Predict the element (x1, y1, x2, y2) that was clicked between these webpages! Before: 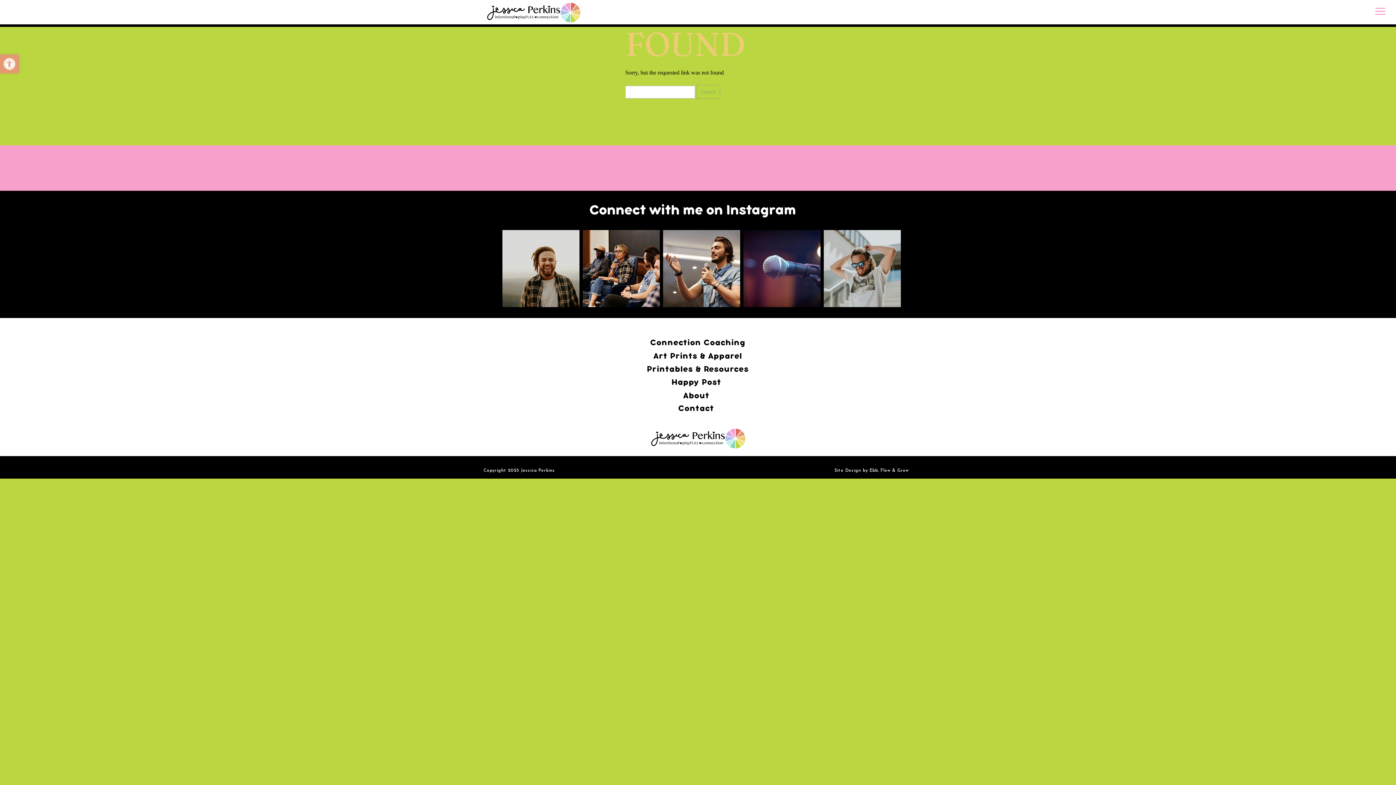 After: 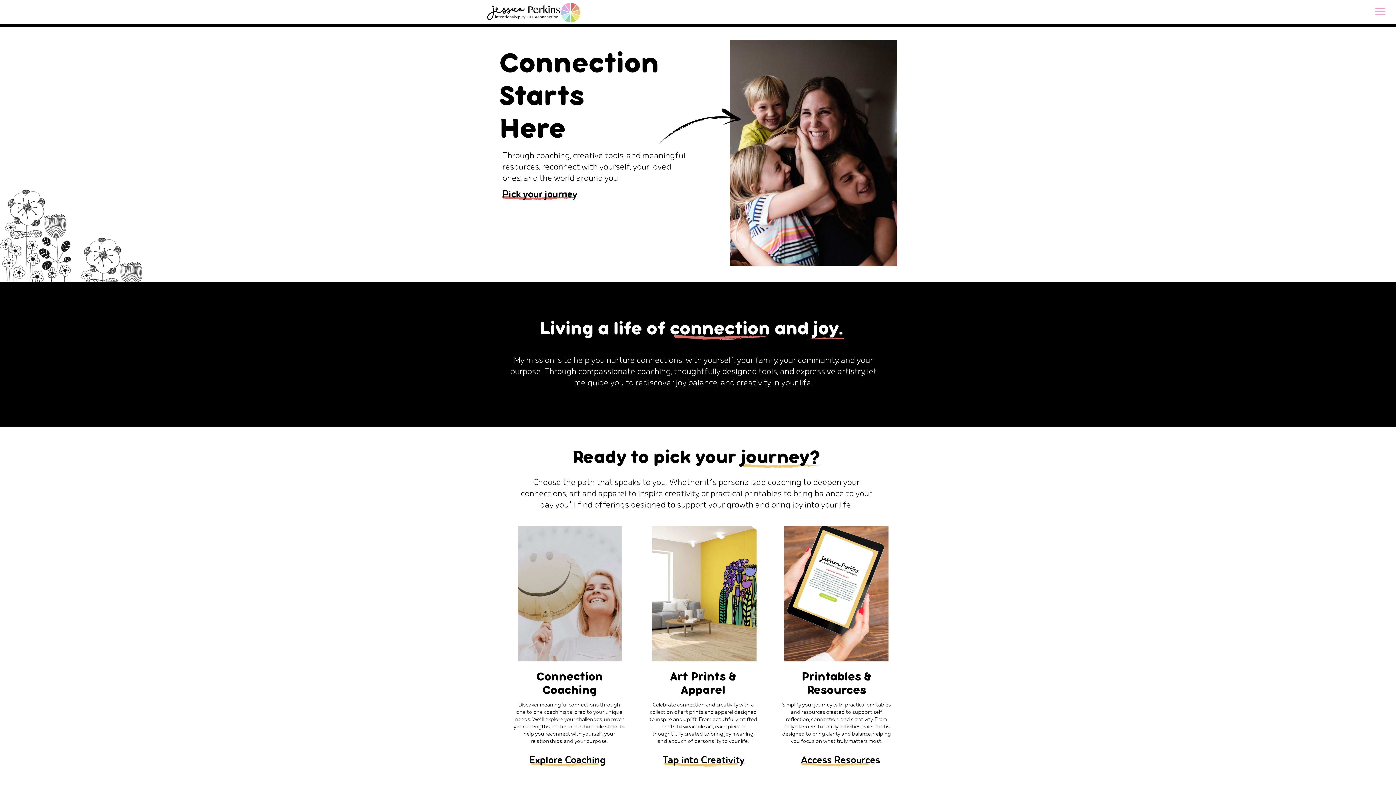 Action: bbox: (646, 425, 749, 452)